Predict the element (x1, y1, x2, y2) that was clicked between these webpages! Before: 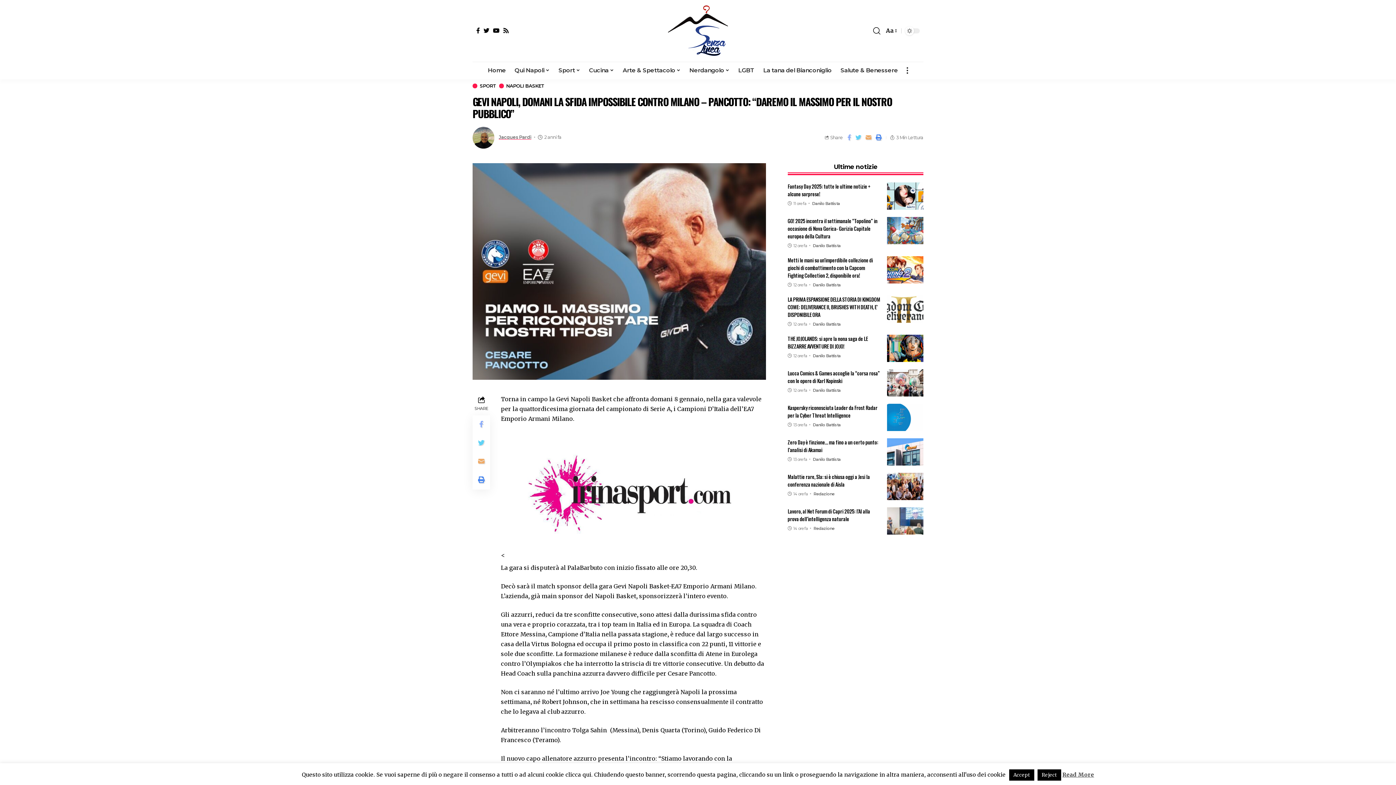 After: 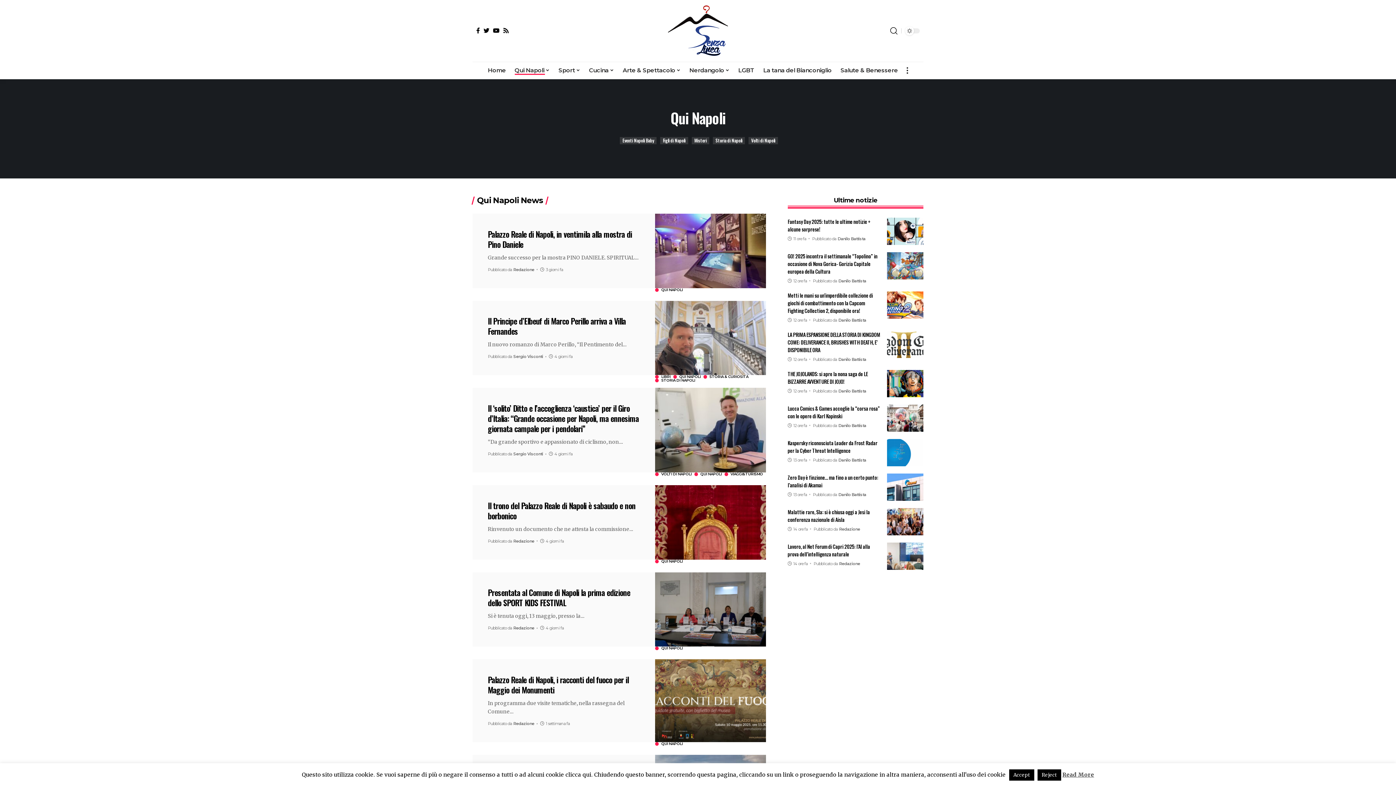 Action: label: Qui Napoli bbox: (510, 63, 554, 77)